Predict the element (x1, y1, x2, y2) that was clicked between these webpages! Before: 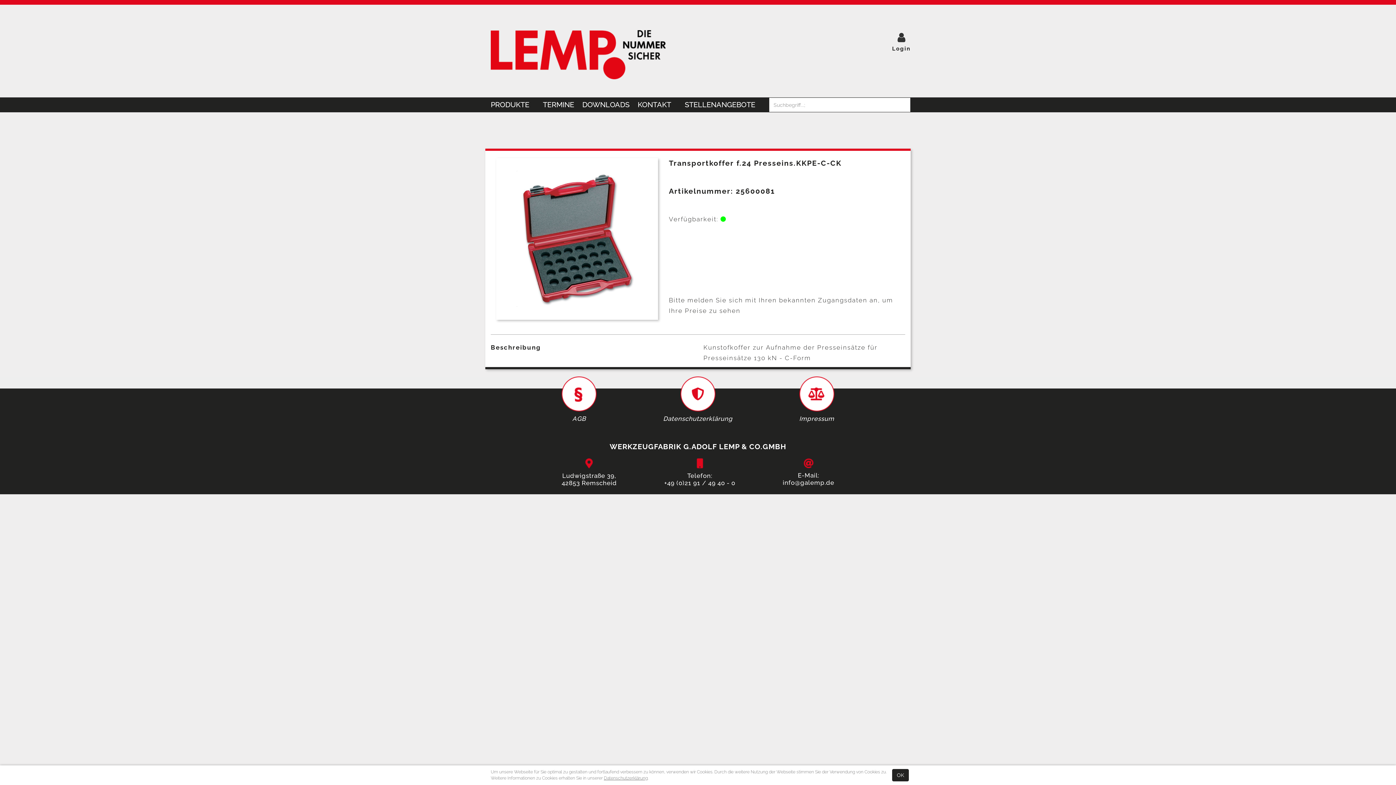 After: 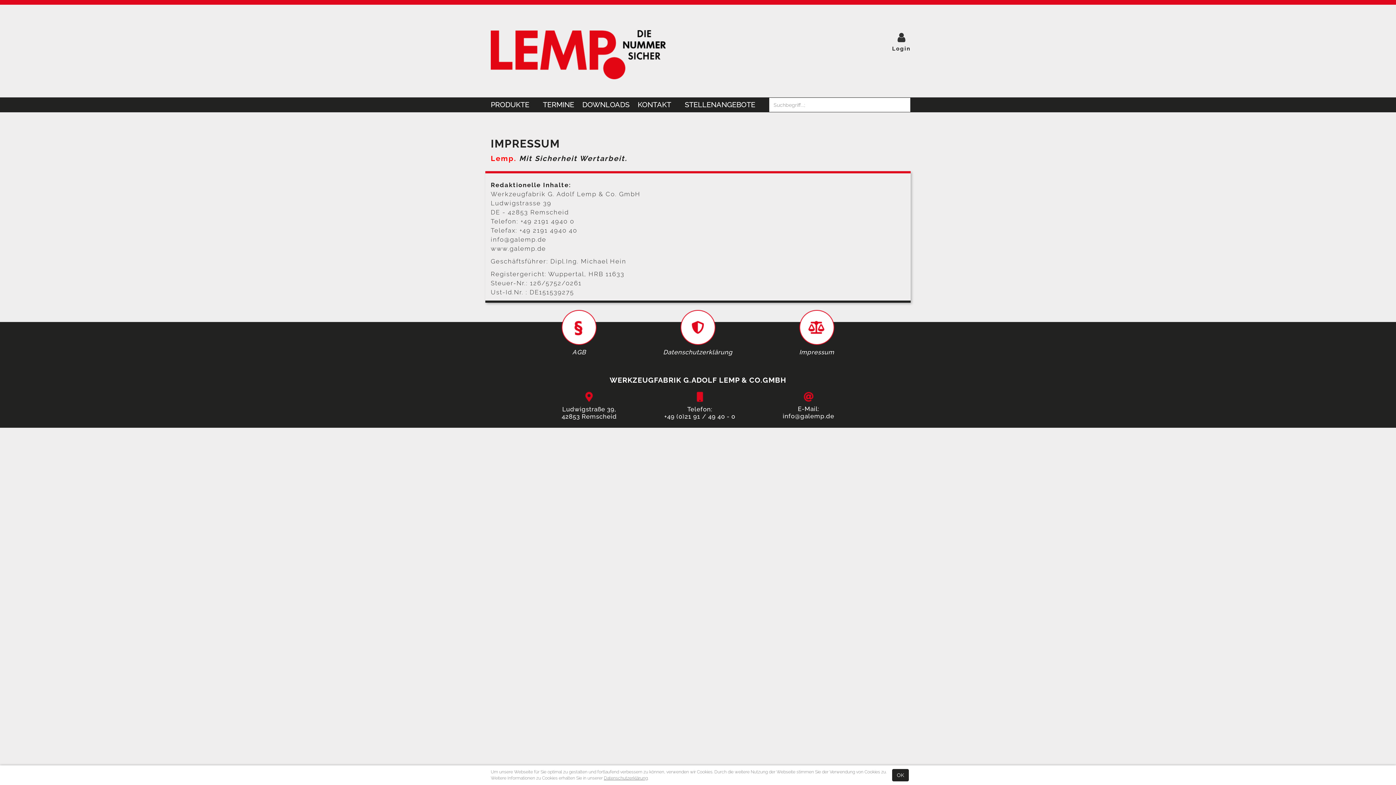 Action: label: Impressum bbox: (799, 376, 834, 396)